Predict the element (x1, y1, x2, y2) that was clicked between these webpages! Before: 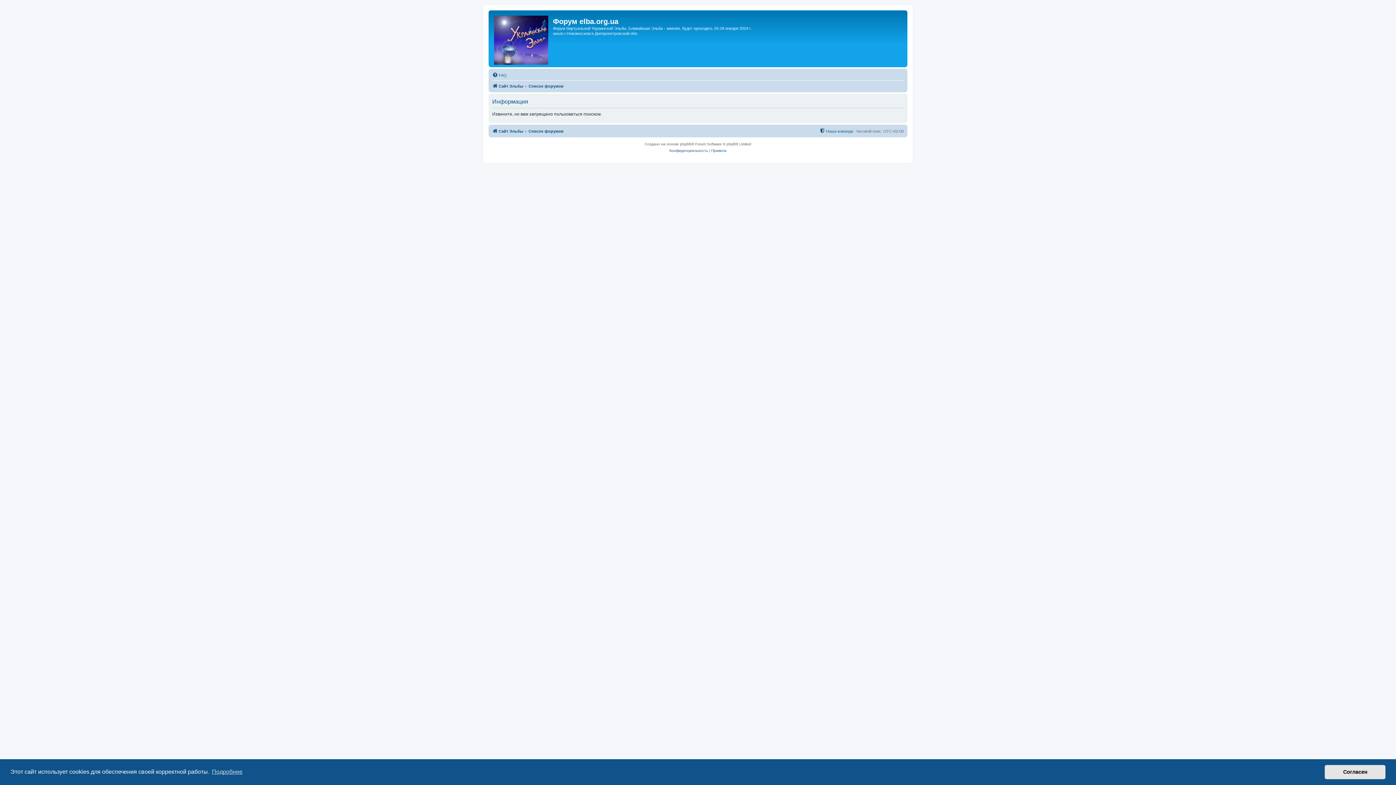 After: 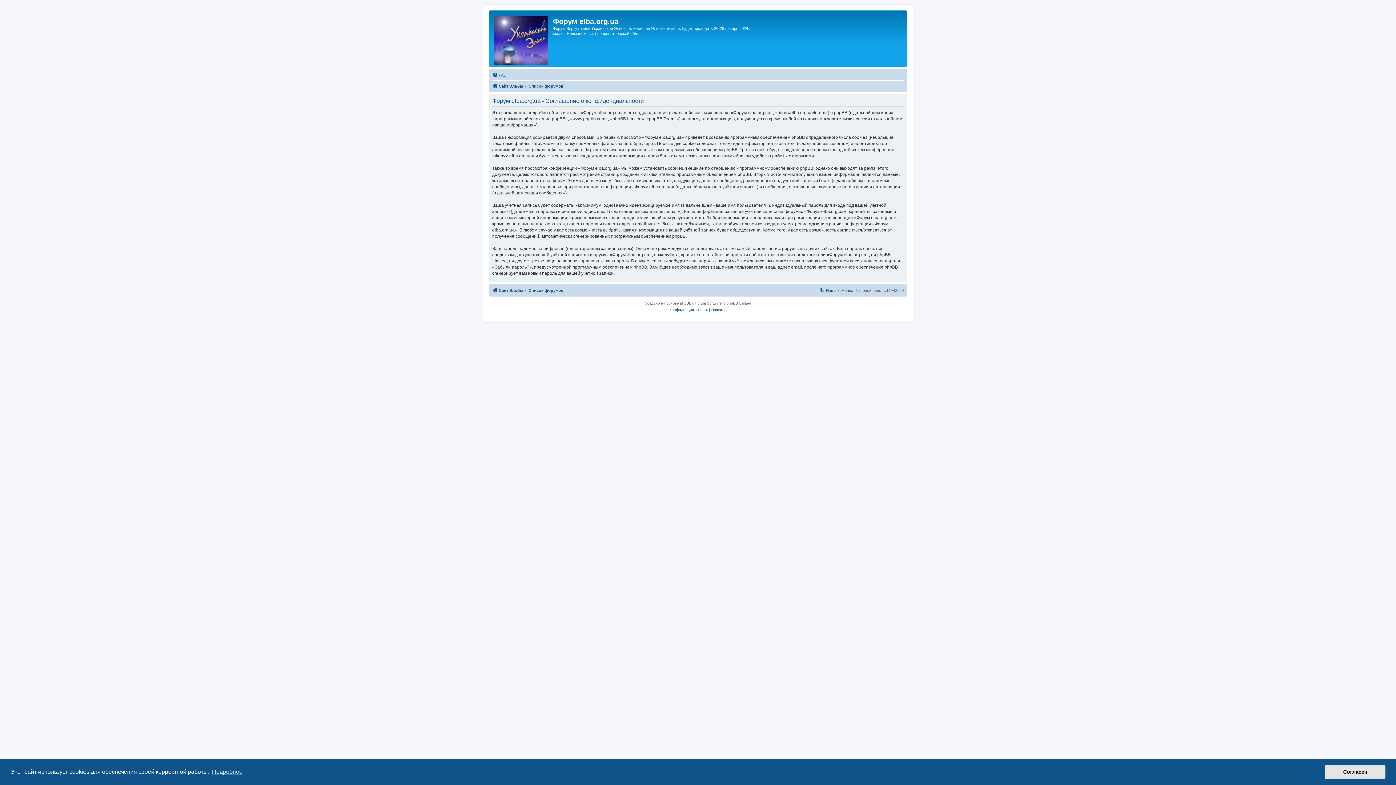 Action: bbox: (669, 147, 708, 154) label: Конфиденциальность